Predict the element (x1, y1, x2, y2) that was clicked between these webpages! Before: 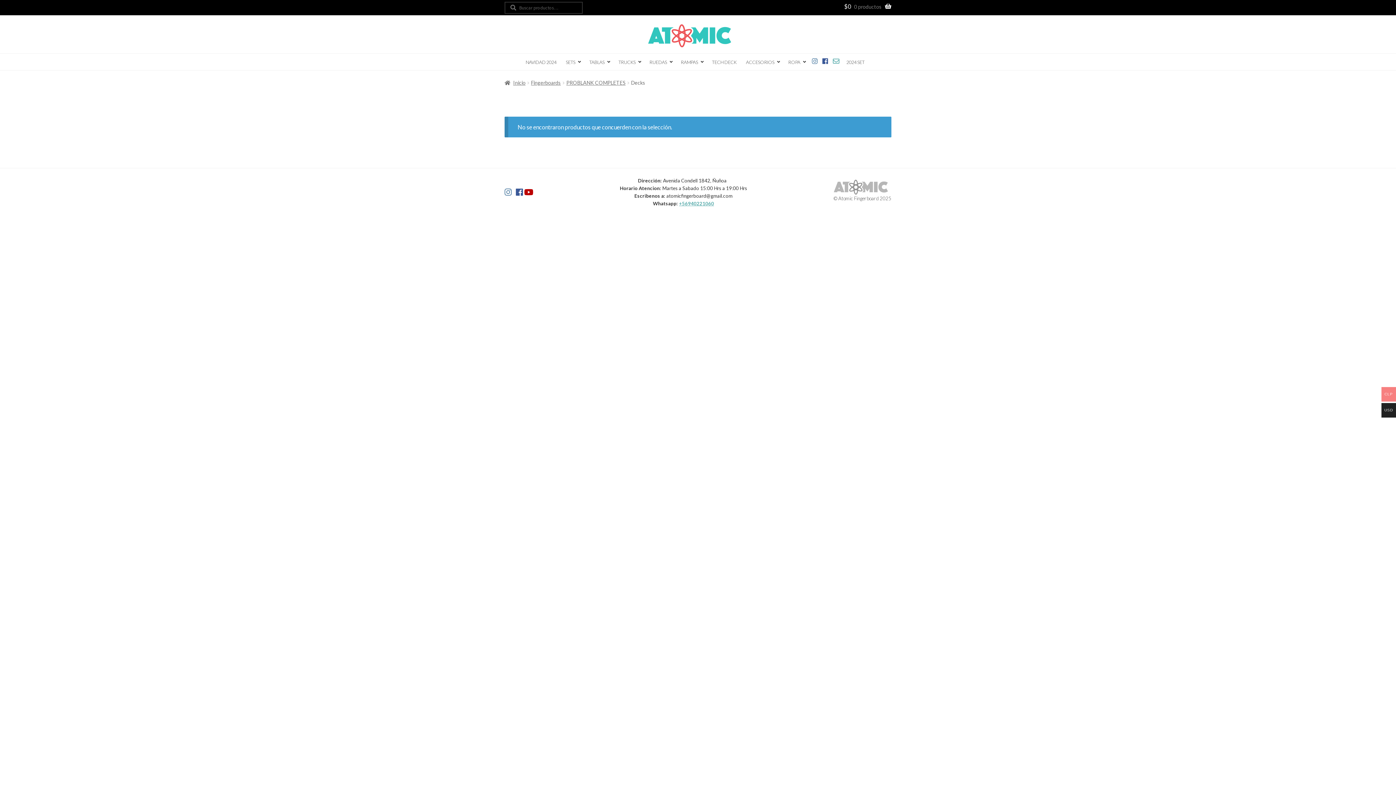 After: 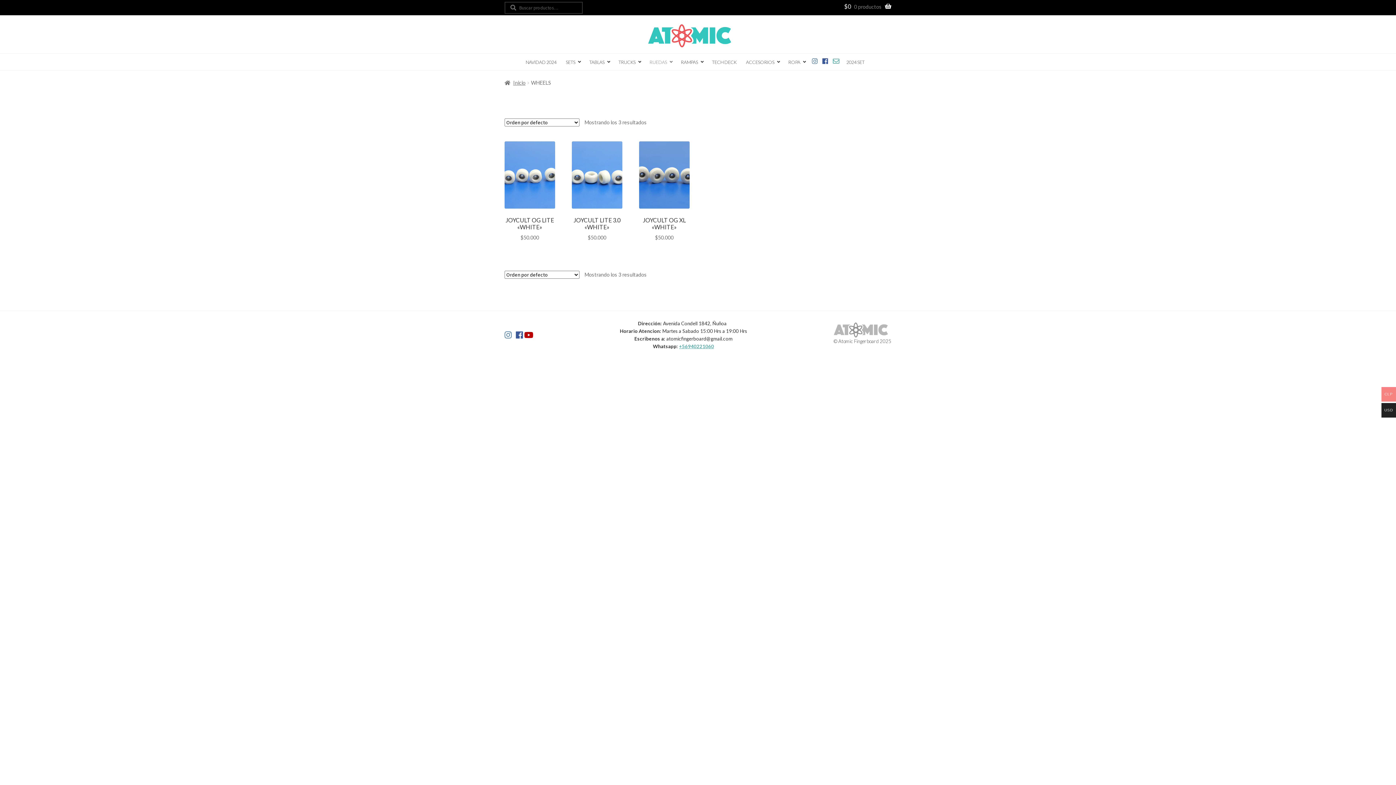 Action: label: RUEDAS bbox: (645, 53, 676, 70)